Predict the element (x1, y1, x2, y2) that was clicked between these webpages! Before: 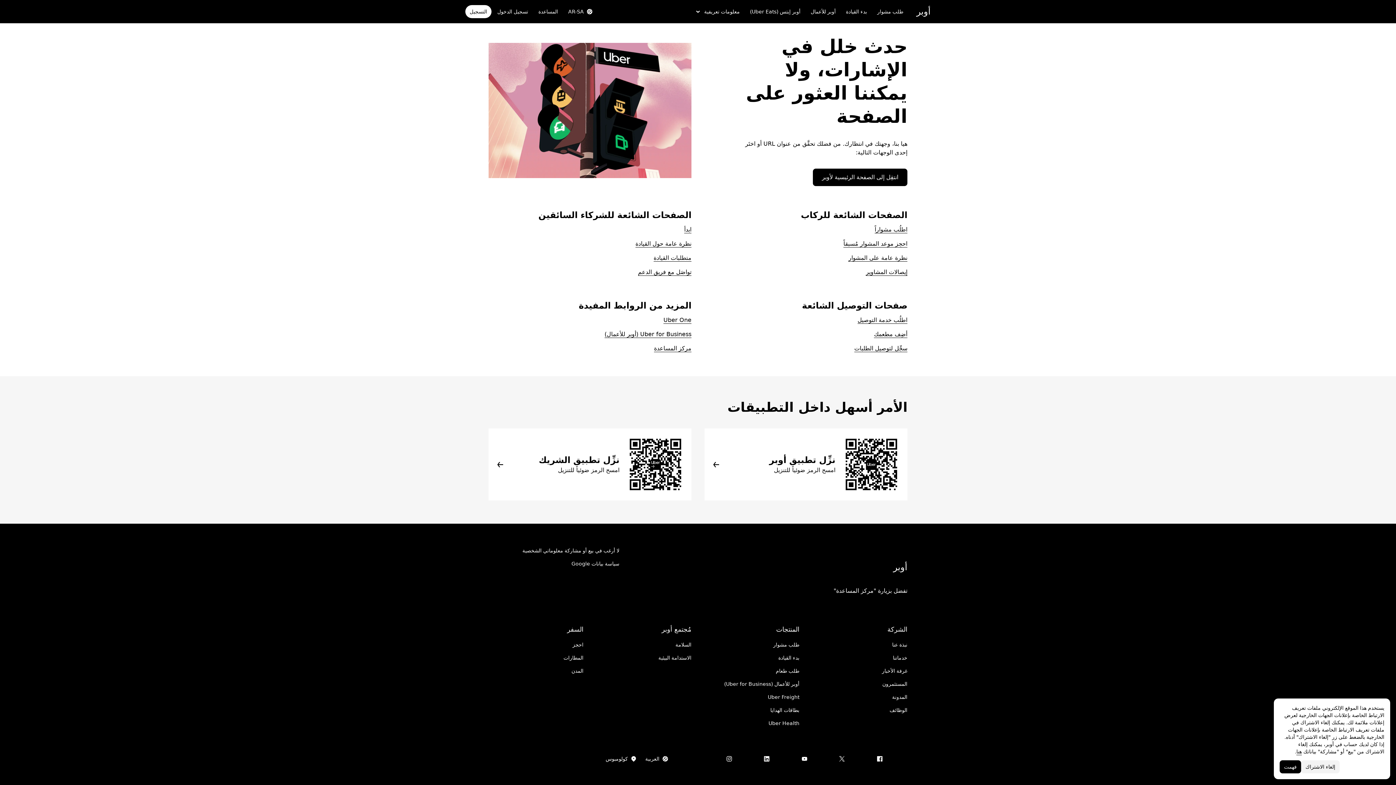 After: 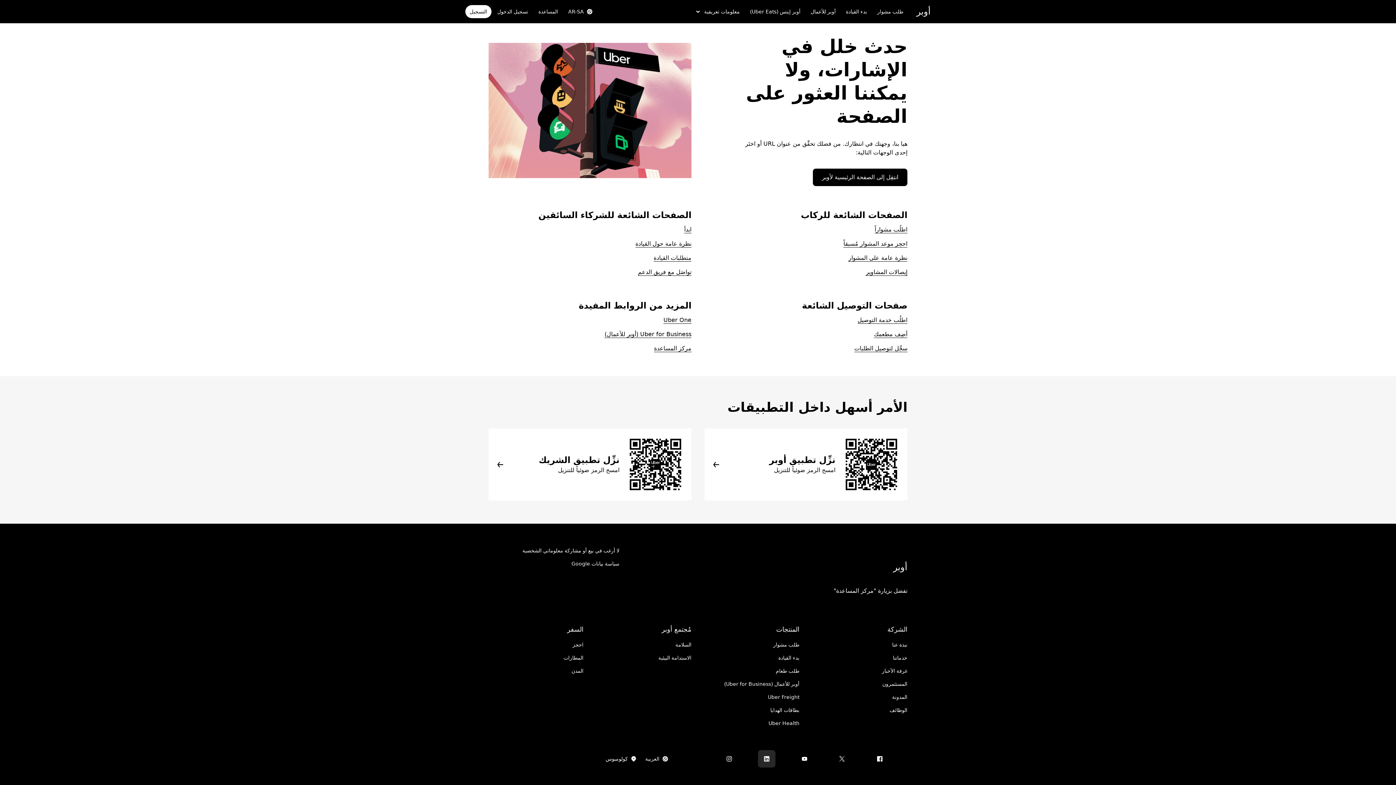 Action: label: تفضَّل بزيارة صفحة أوبر على لينكد إن bbox: (758, 750, 775, 768)